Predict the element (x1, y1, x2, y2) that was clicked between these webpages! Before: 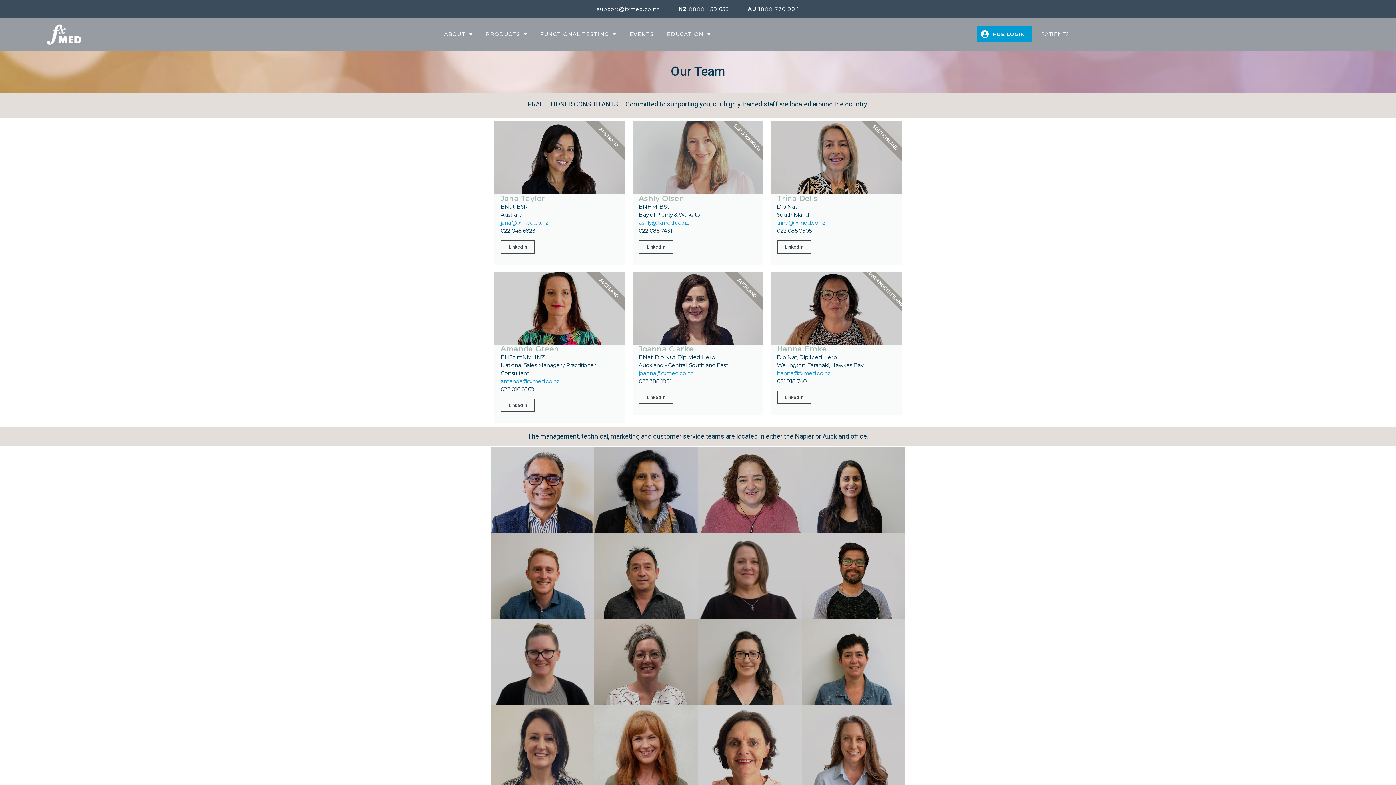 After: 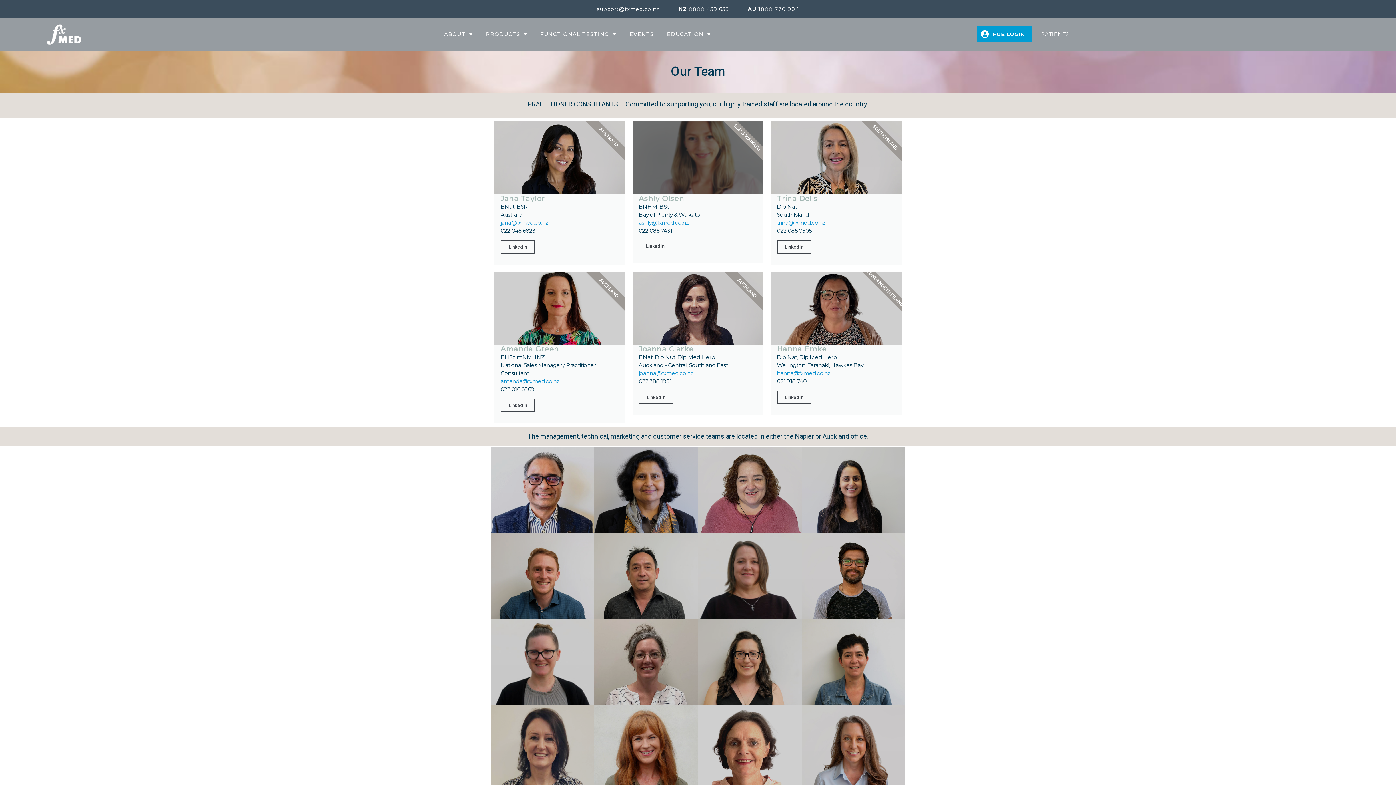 Action: label: LinkedIn bbox: (638, 240, 673, 253)